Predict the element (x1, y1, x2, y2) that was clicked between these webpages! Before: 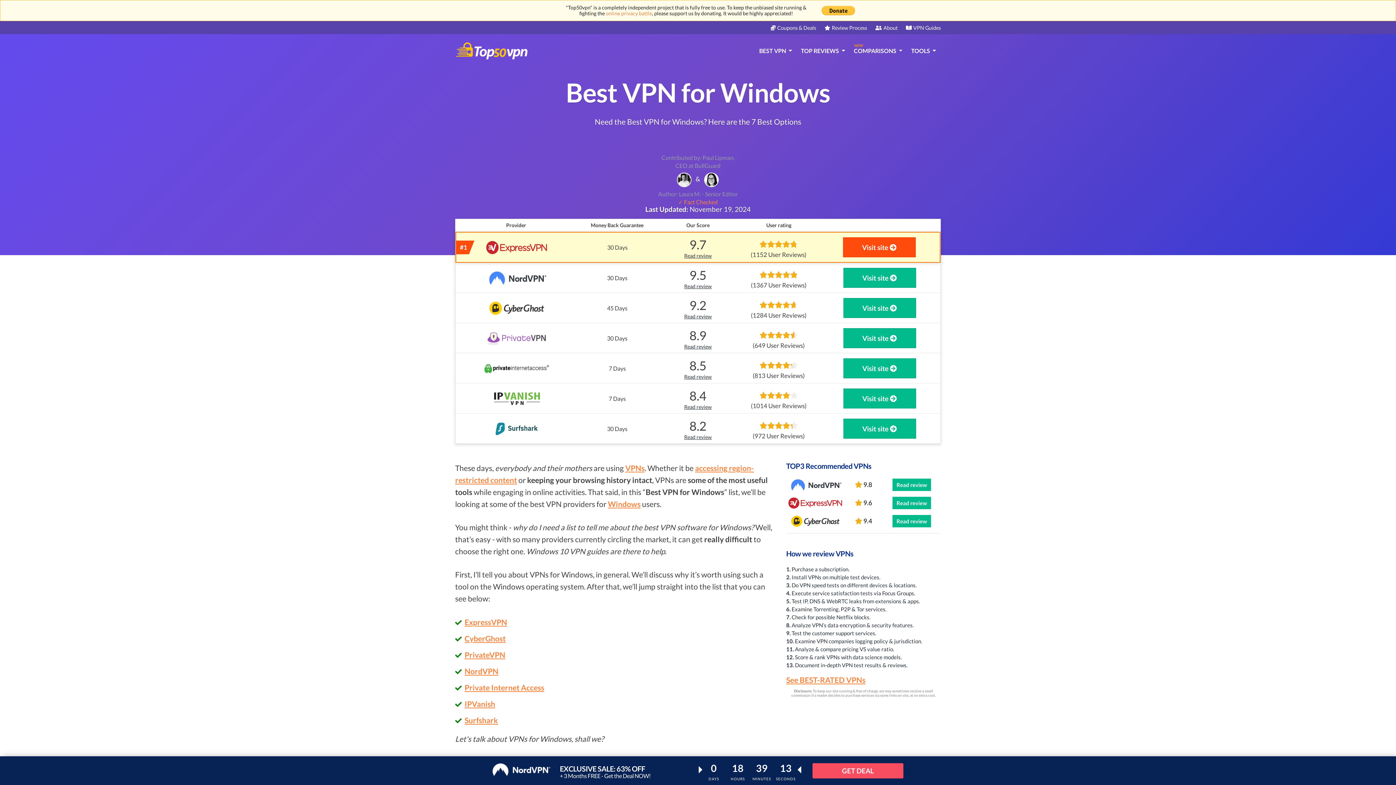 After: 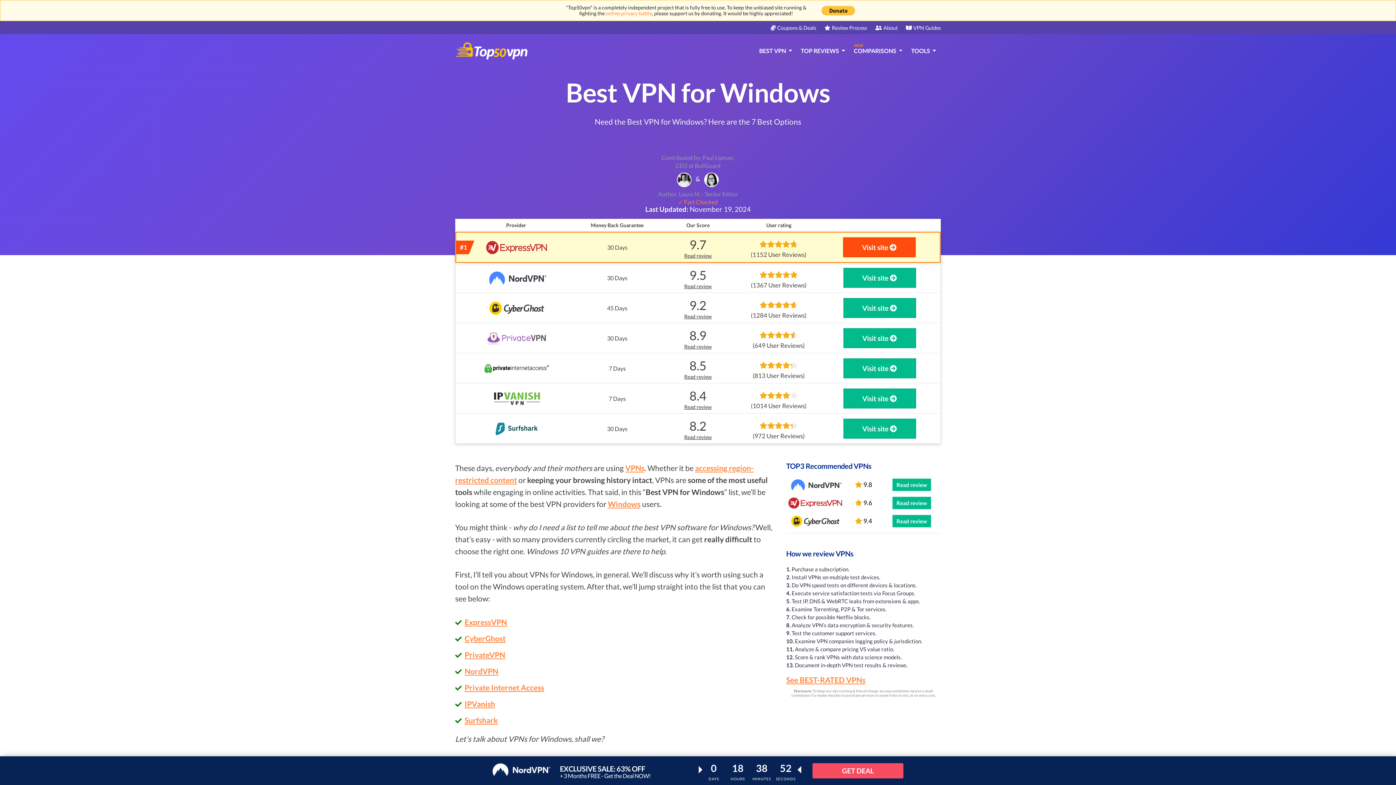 Action: bbox: (455, 353, 940, 383)